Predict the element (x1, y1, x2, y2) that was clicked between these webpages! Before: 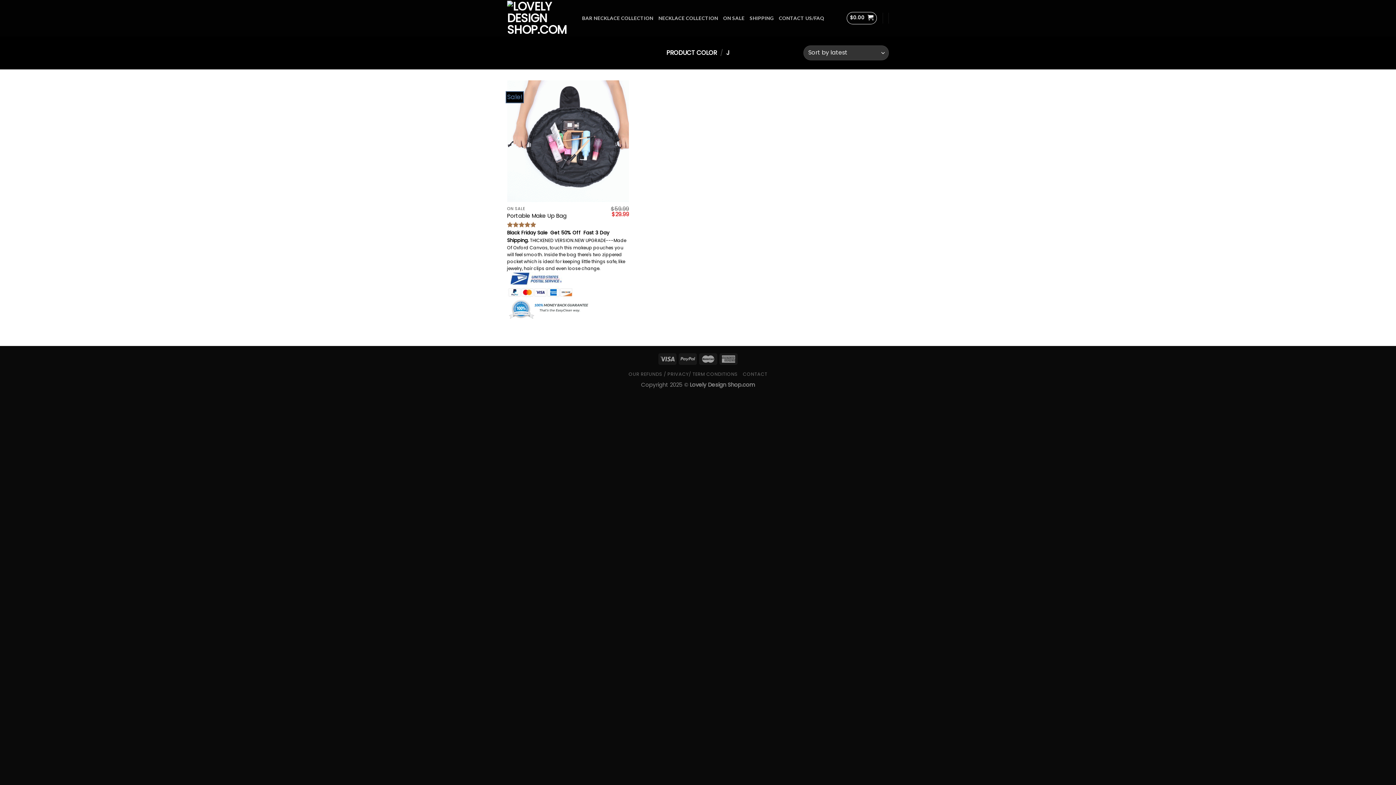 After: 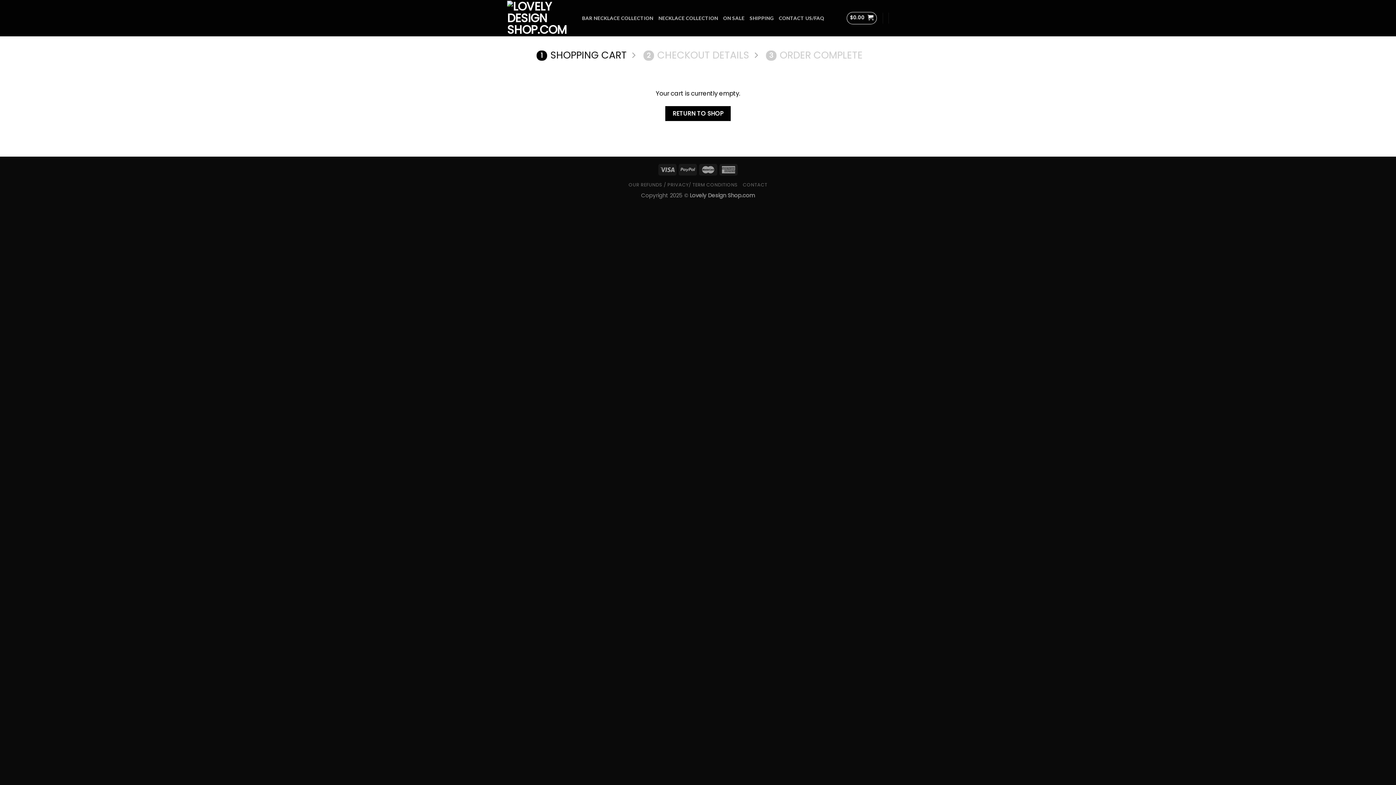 Action: label: $0.00  bbox: (846, 12, 877, 24)